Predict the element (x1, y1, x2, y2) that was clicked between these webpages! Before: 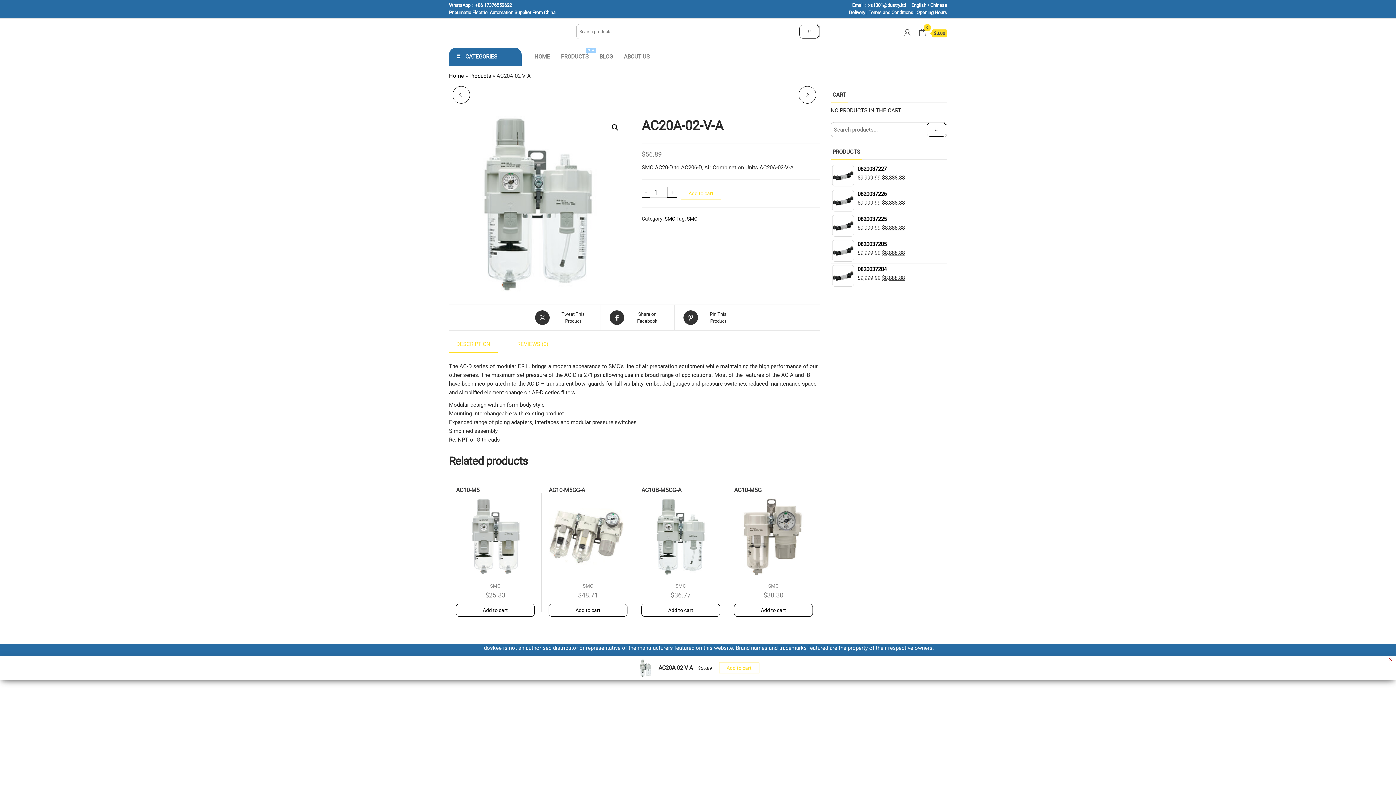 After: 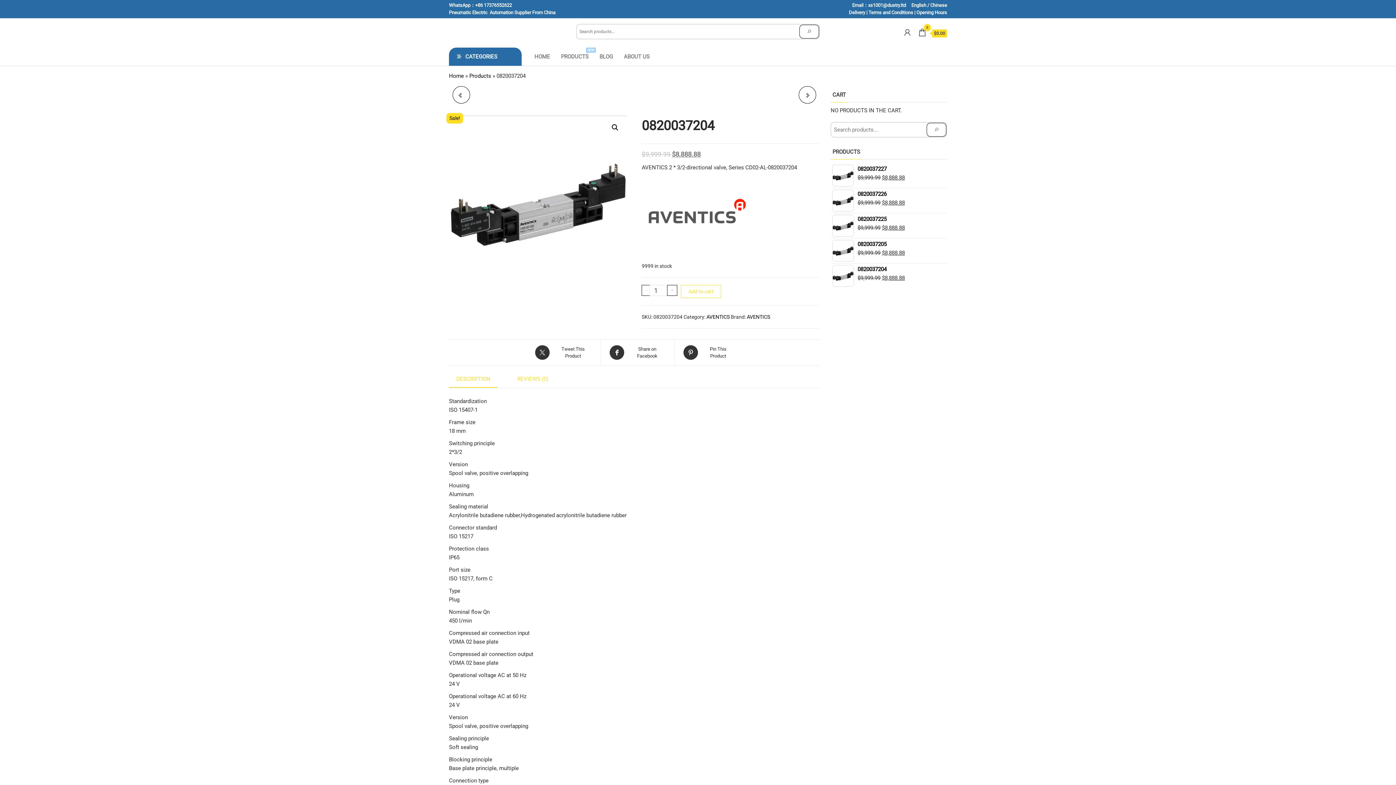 Action: bbox: (830, 265, 947, 273) label: 0820037204